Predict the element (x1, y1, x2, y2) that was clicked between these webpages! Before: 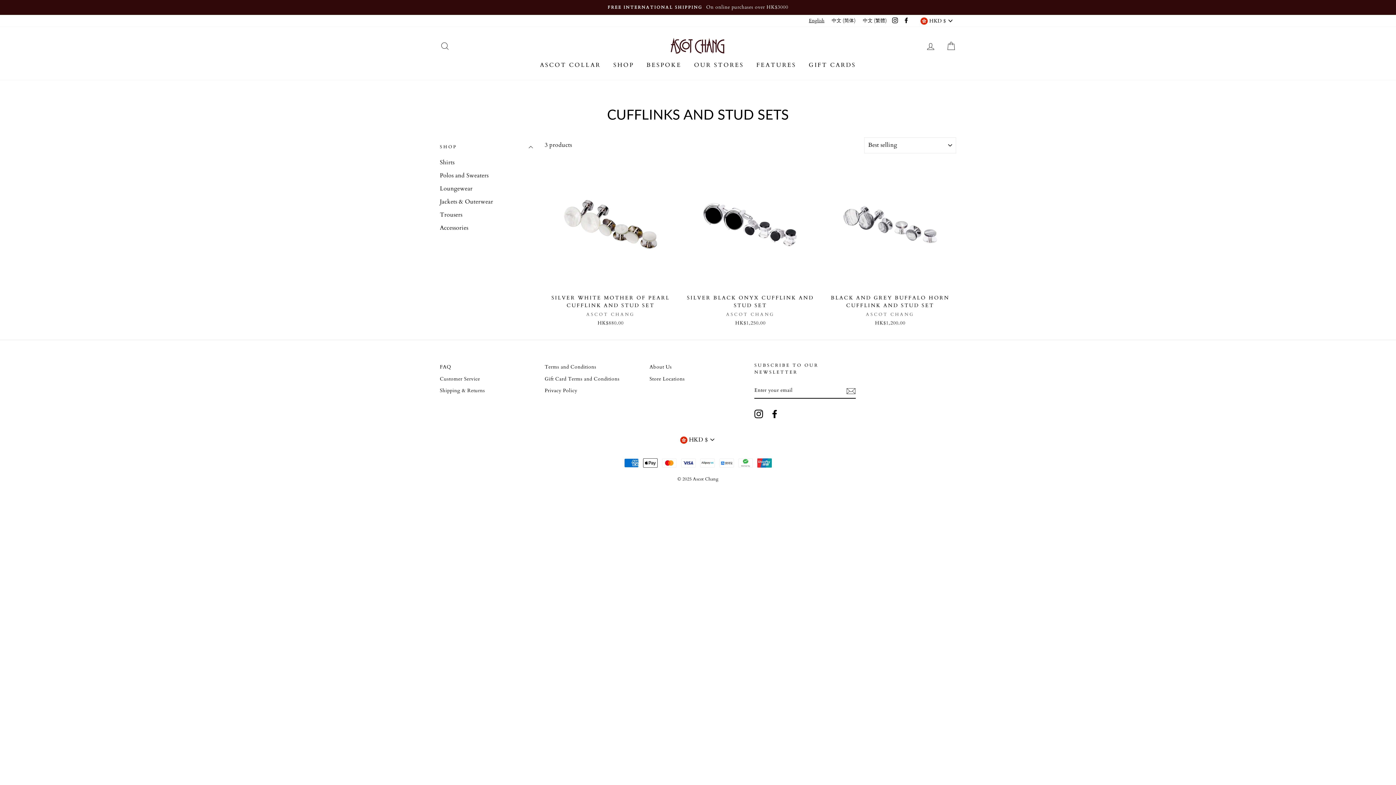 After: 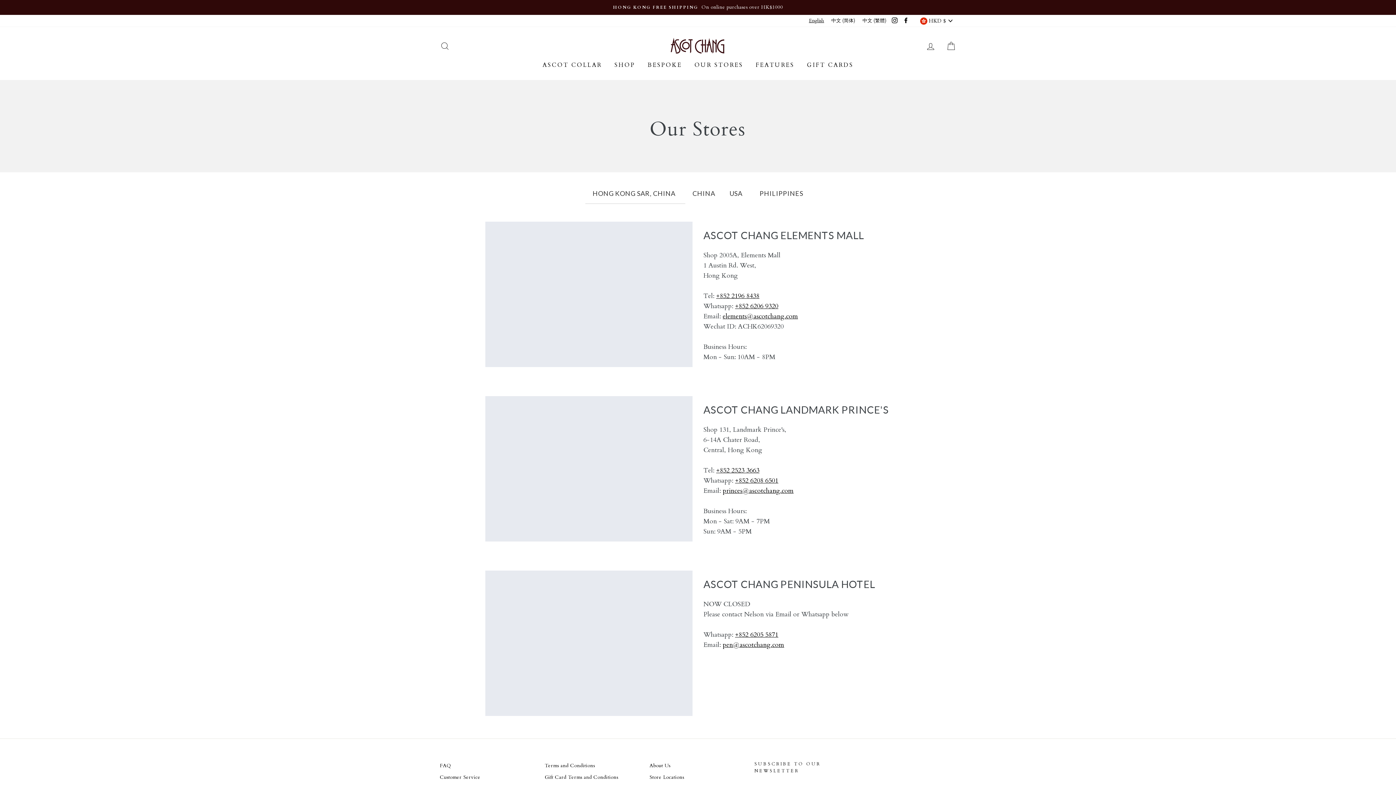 Action: bbox: (688, 58, 749, 72) label: OUR STORES